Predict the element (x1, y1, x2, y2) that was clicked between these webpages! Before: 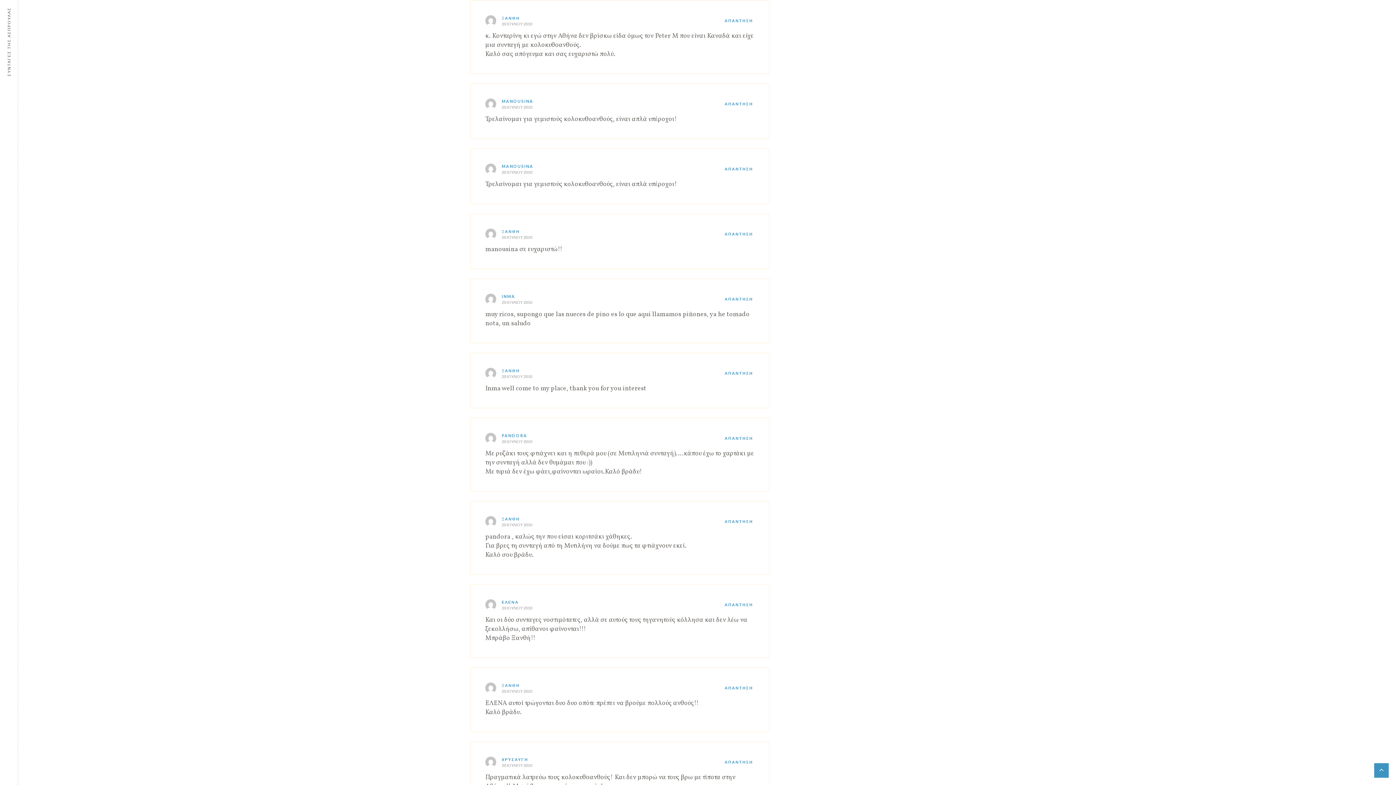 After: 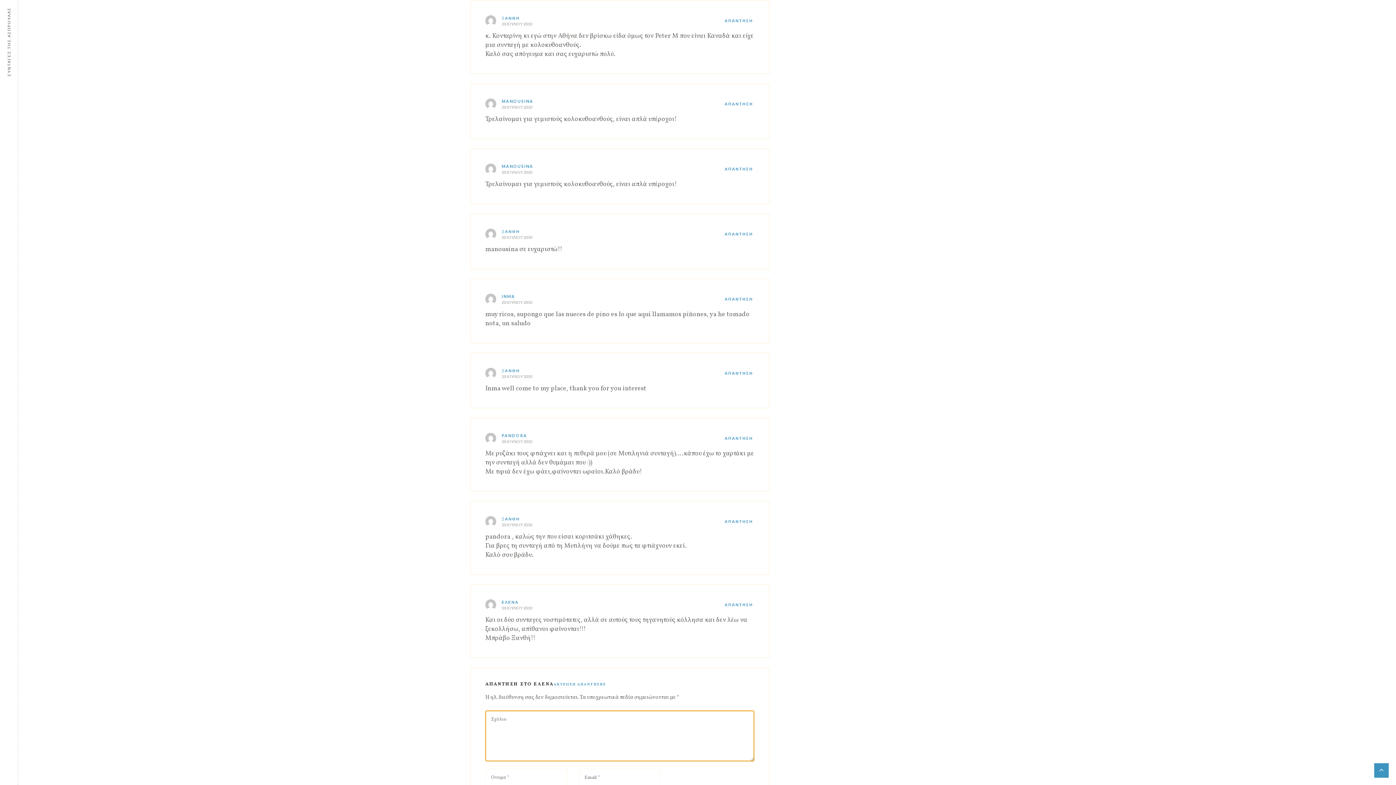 Action: bbox: (723, 599, 754, 610) label: Απάντηση στο ΕΛΕΝΑ